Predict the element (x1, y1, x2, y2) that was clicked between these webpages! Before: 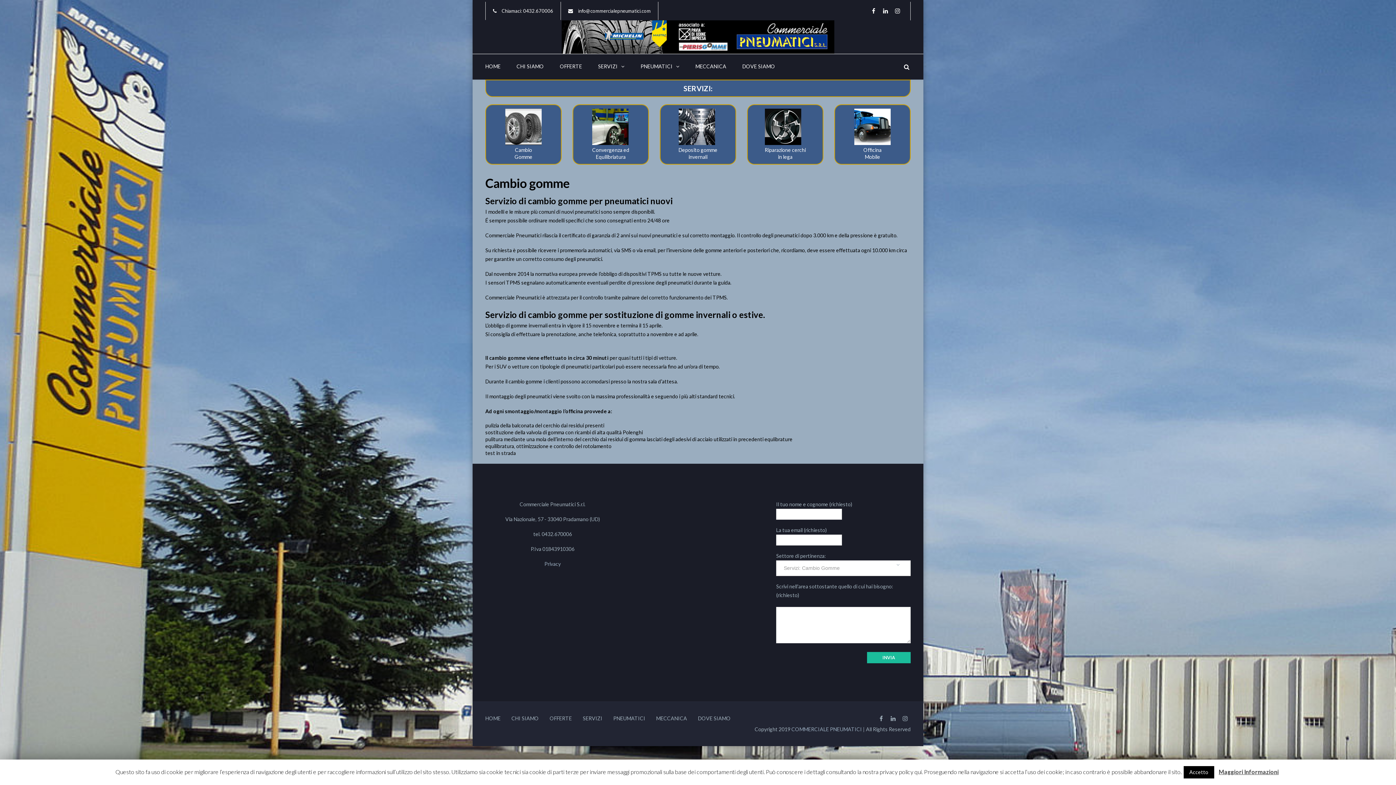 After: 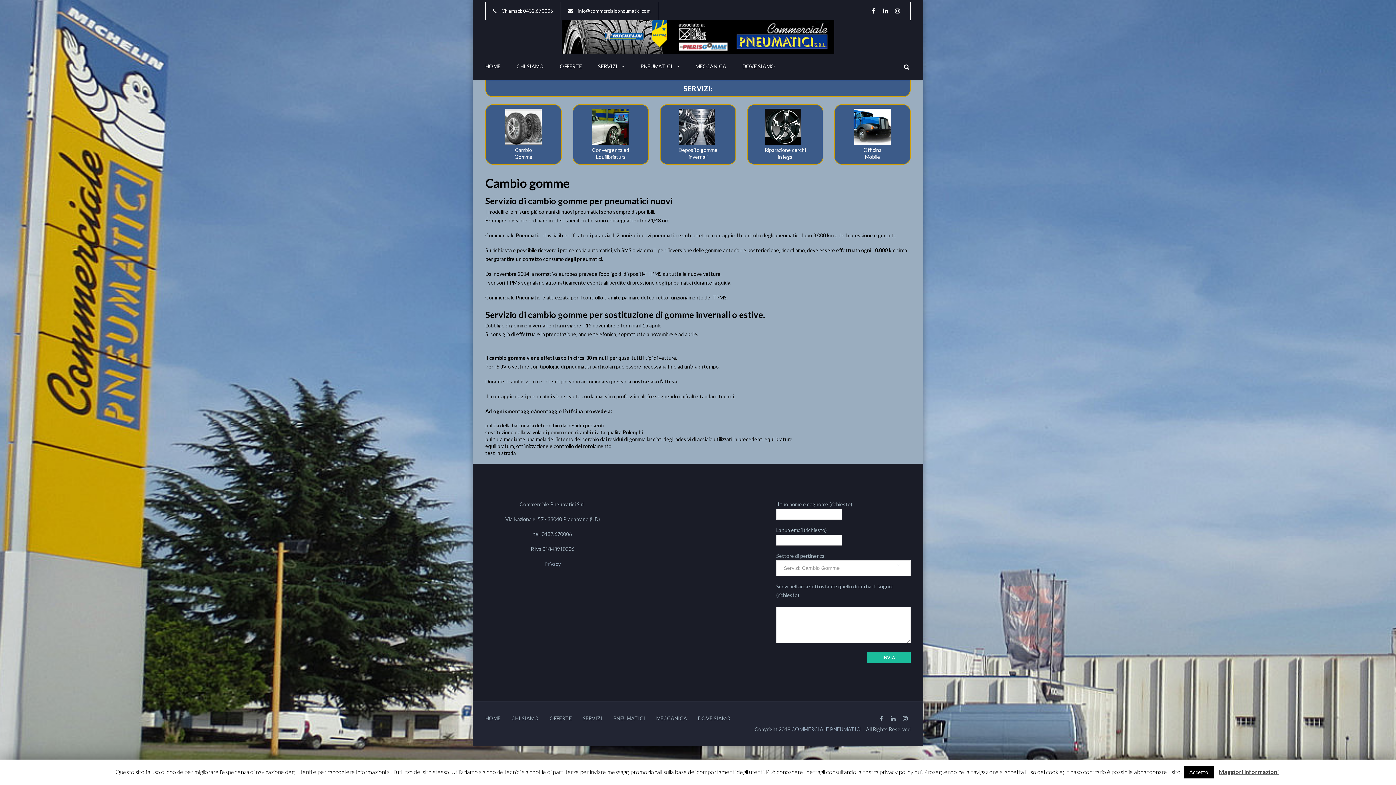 Action: bbox: (868, 5, 879, 16)